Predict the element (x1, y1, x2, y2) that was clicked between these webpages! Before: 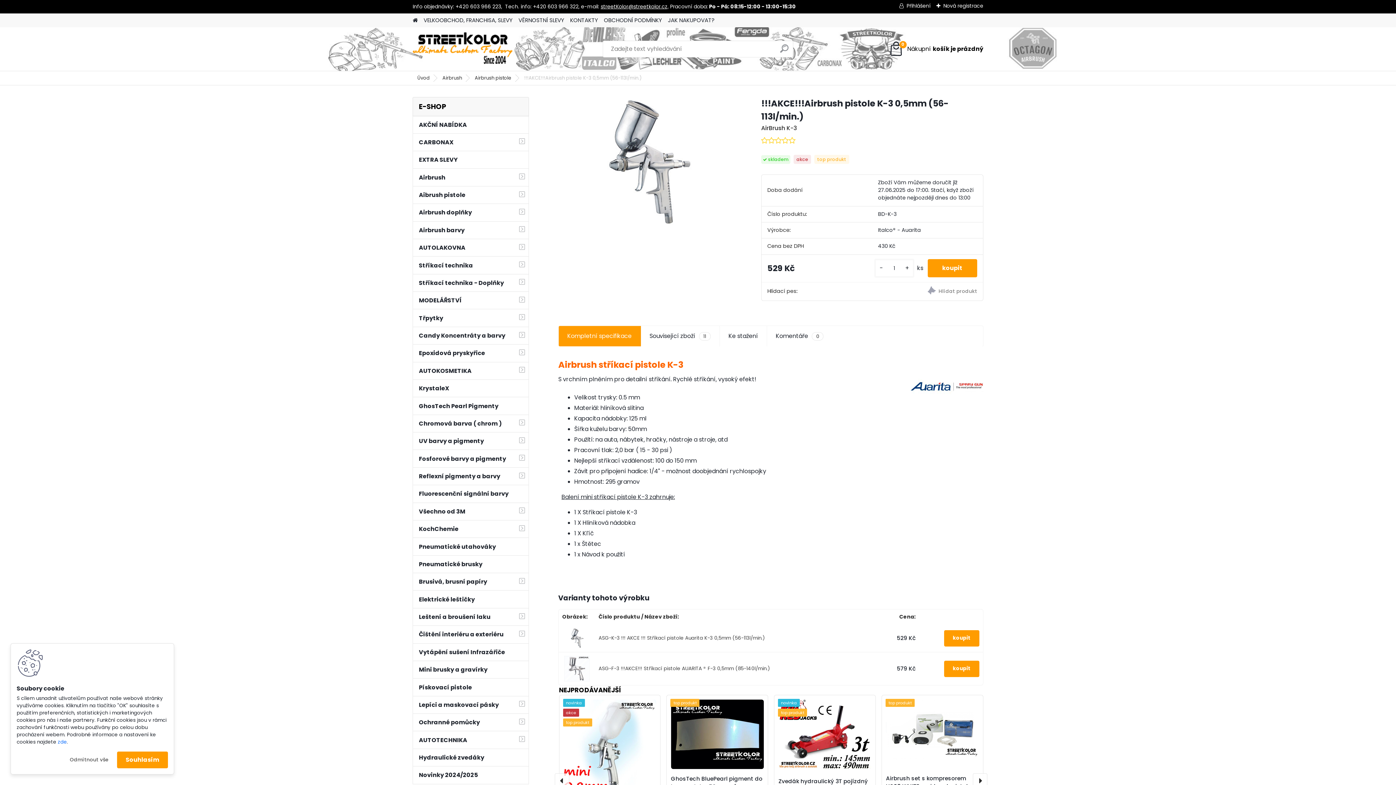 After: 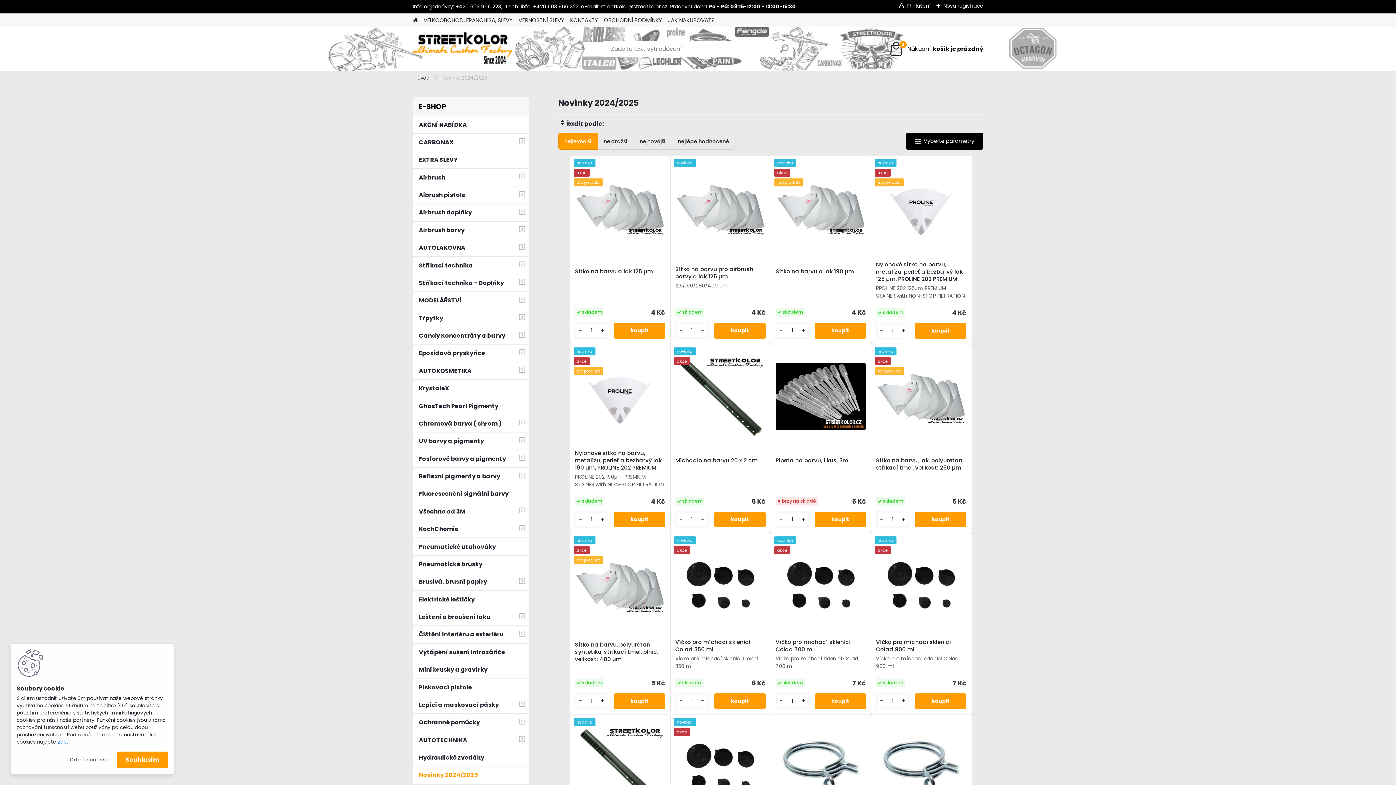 Action: label: Novinky 2024/2025 bbox: (412, 766, 529, 784)